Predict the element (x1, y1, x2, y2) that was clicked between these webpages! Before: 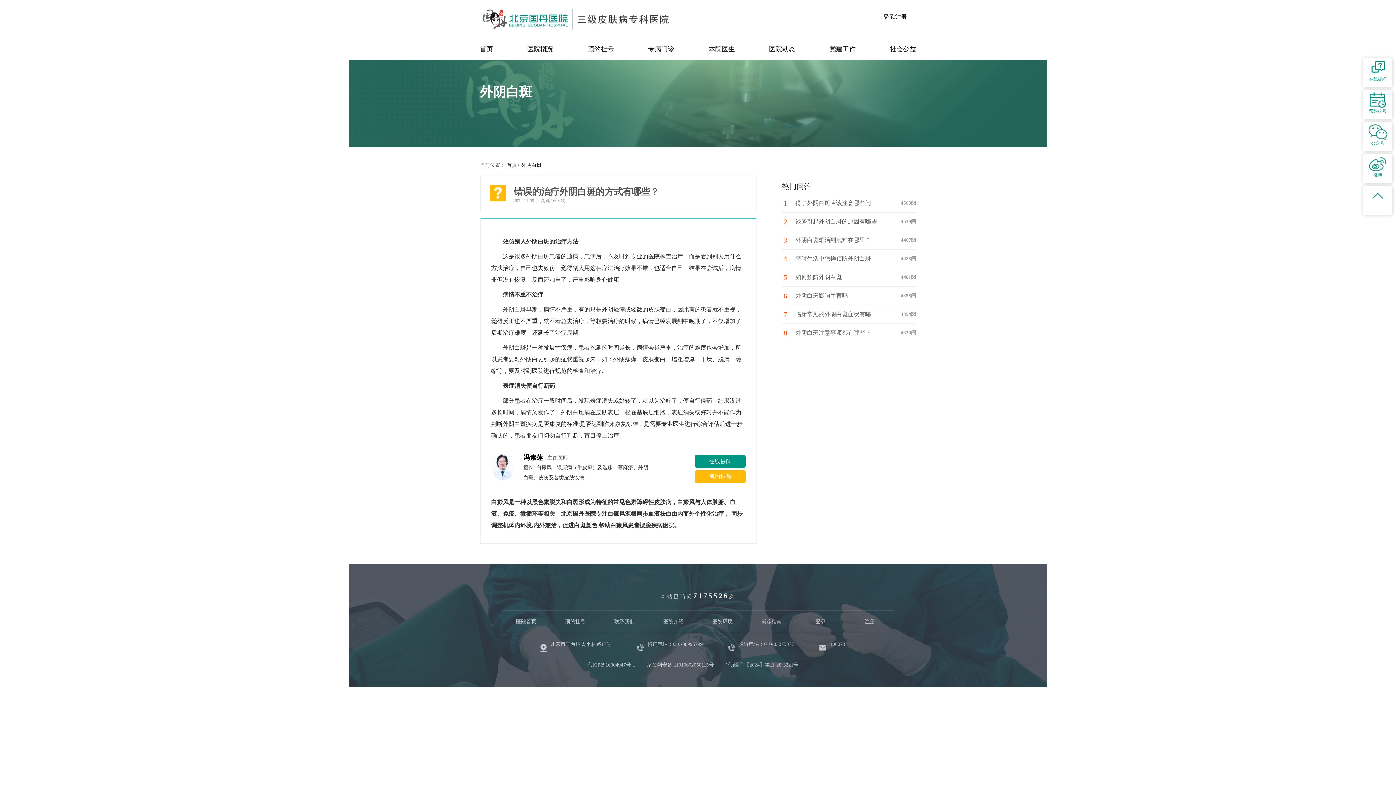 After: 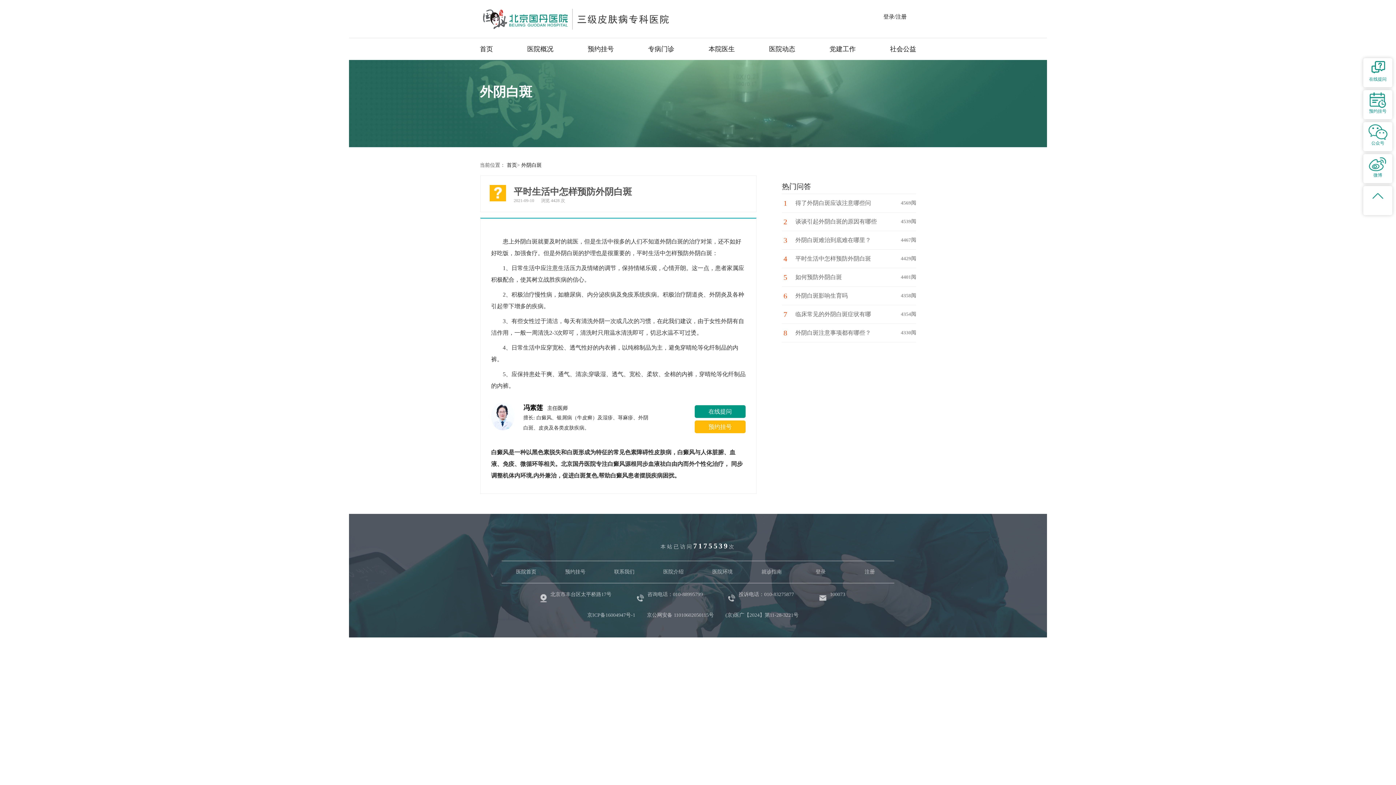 Action: label: 平时生活中怎样预防外阴白斑 bbox: (788, 249, 882, 267)